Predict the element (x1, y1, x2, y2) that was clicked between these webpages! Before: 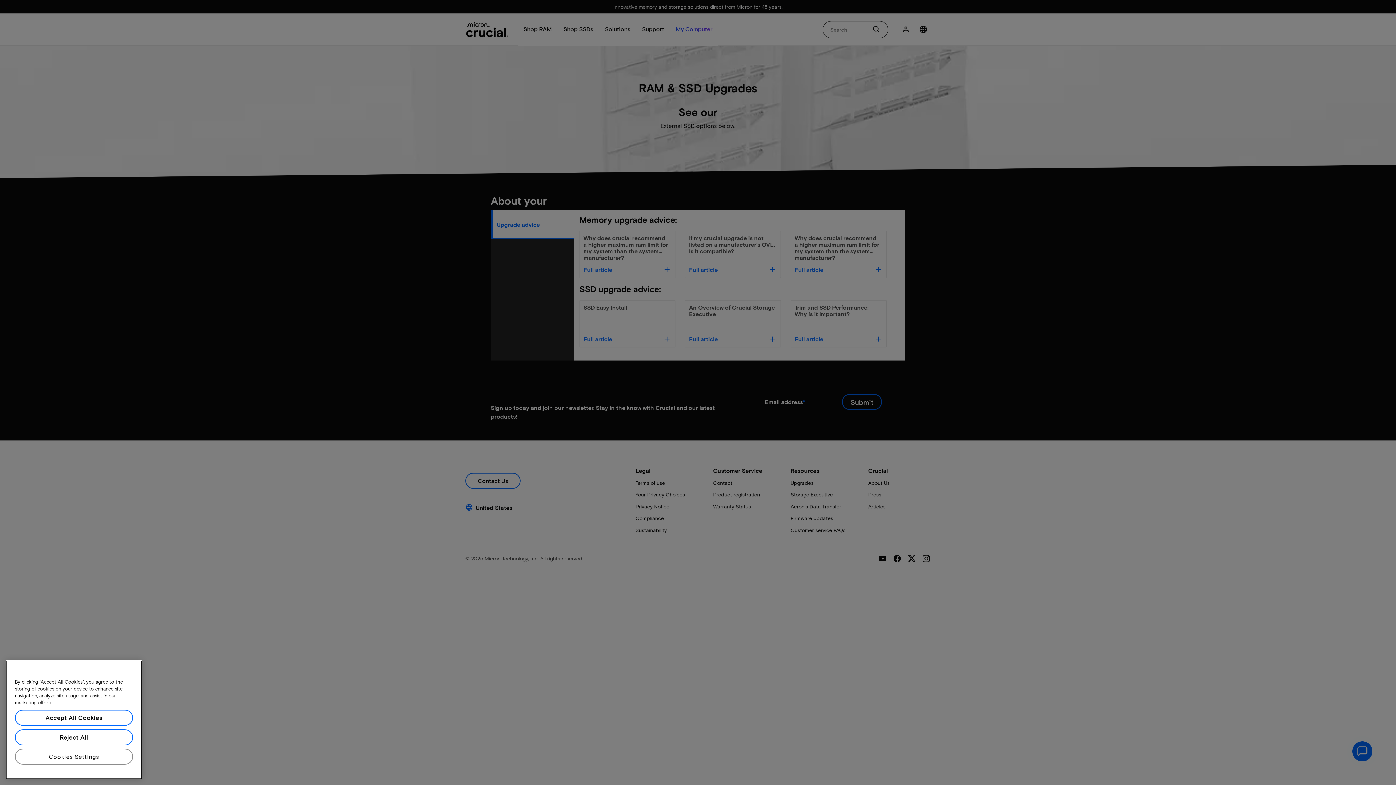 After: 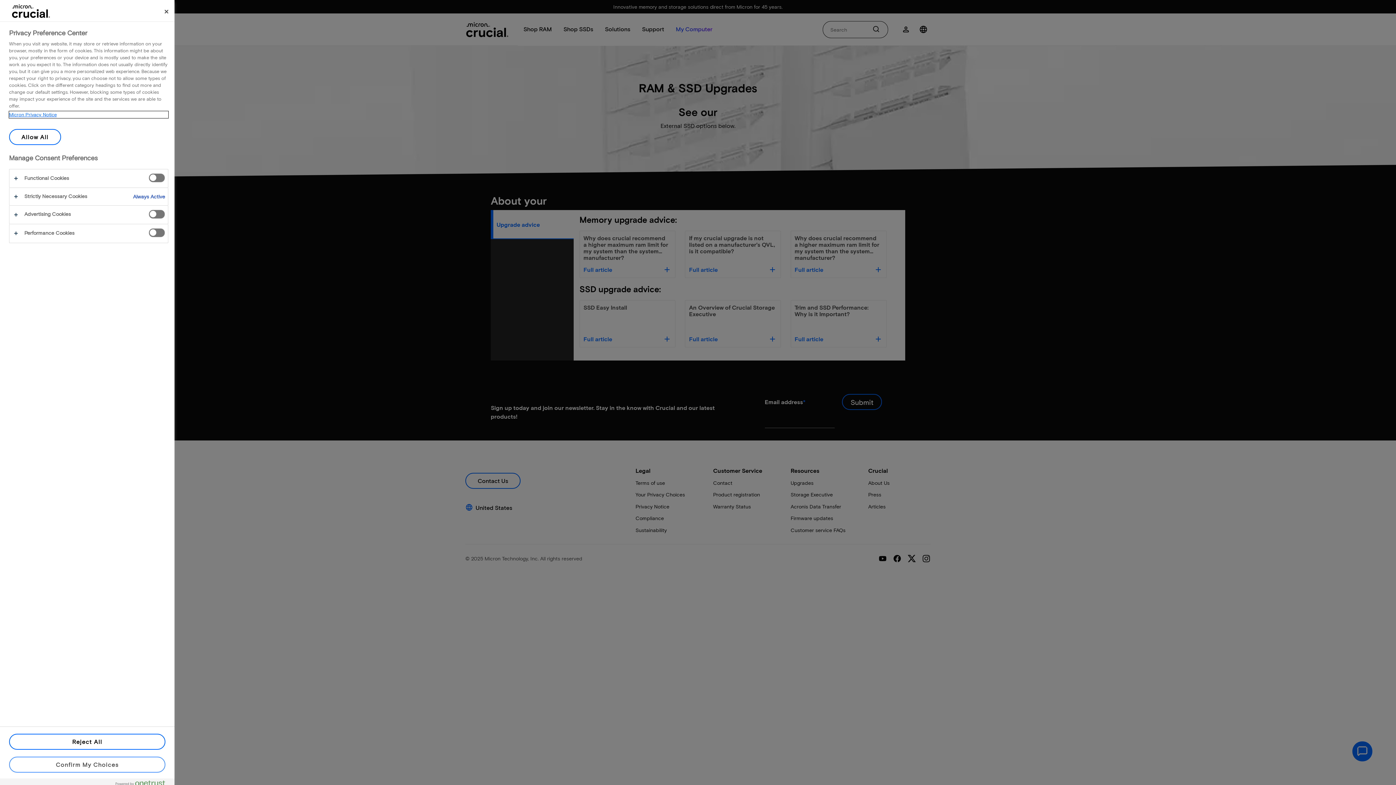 Action: bbox: (14, 760, 133, 776) label: Cookies Settings